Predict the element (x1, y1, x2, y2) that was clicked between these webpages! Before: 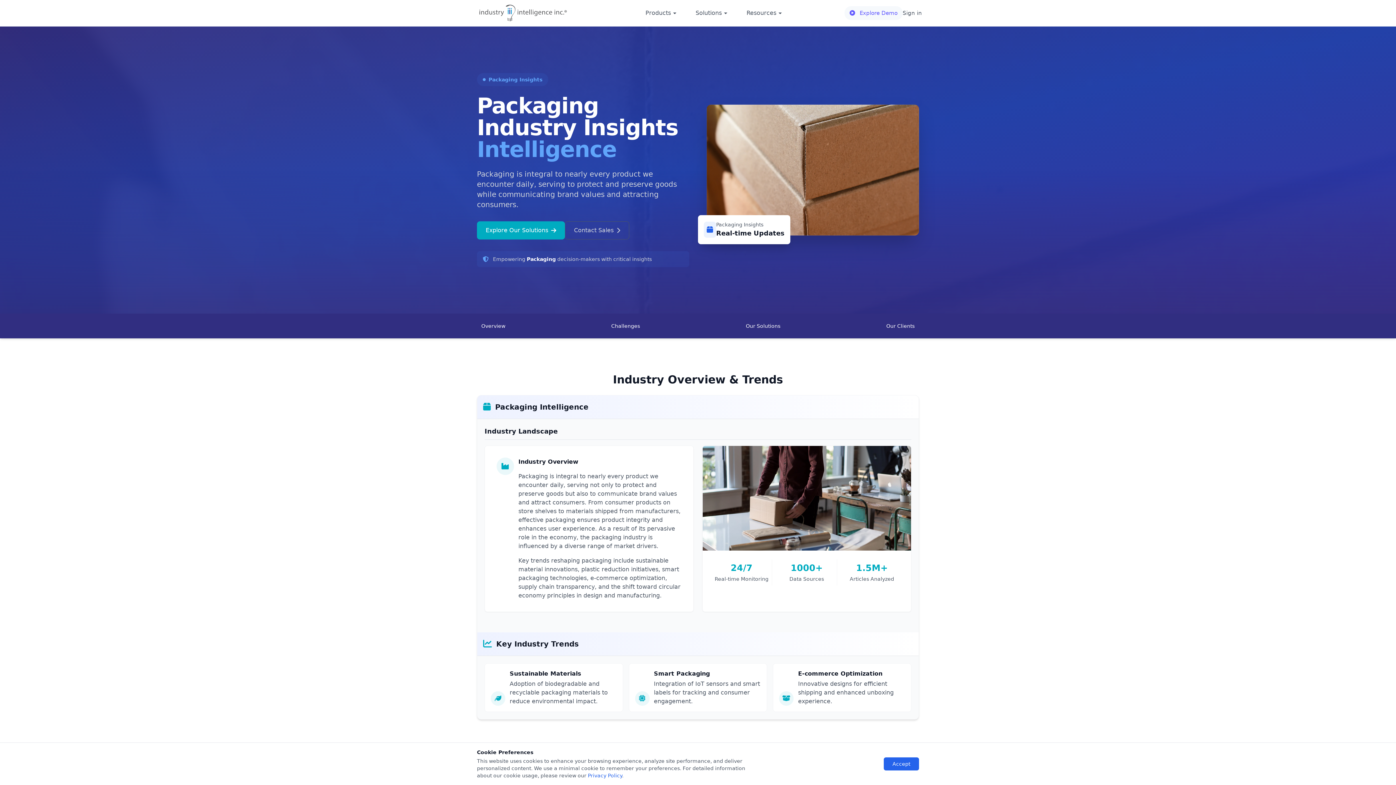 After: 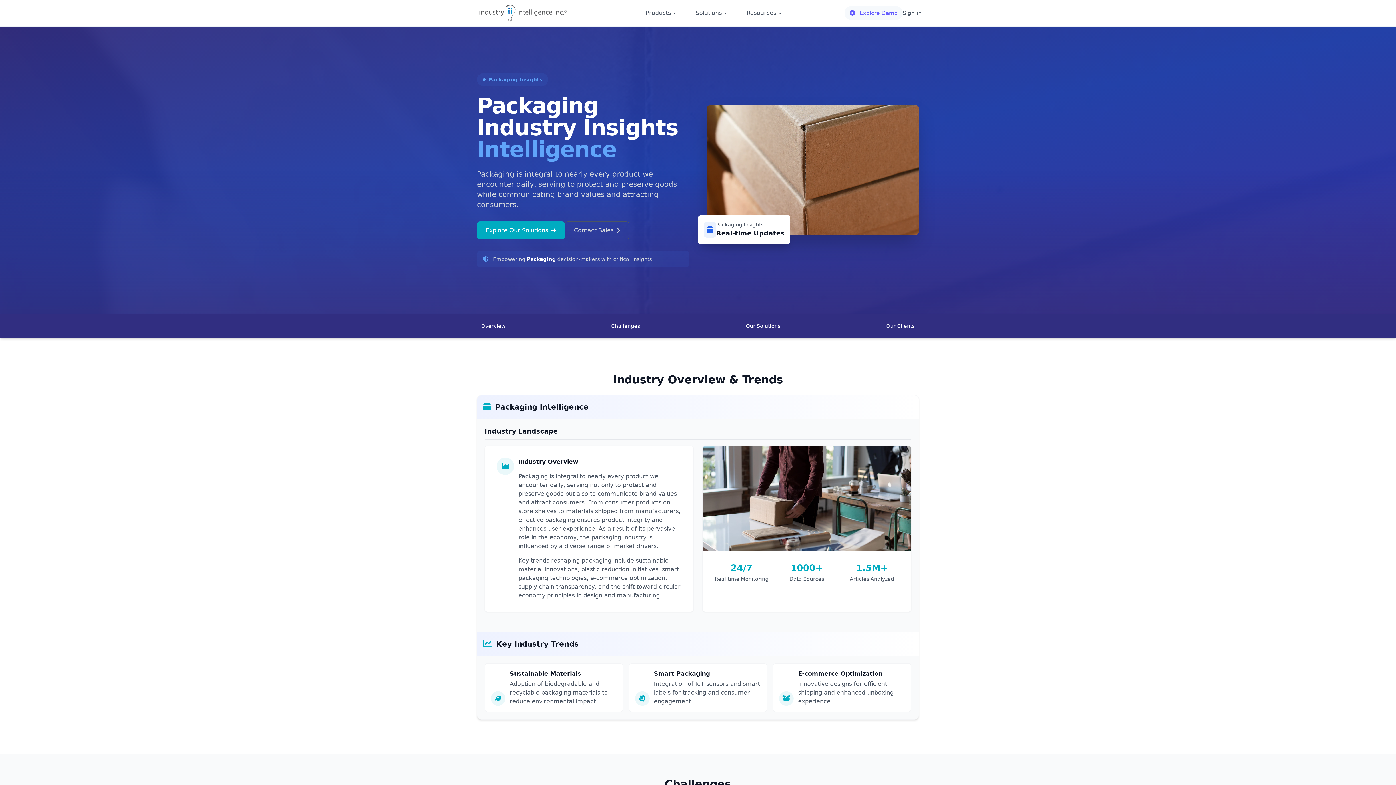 Action: bbox: (884, 757, 919, 770) label: Accept